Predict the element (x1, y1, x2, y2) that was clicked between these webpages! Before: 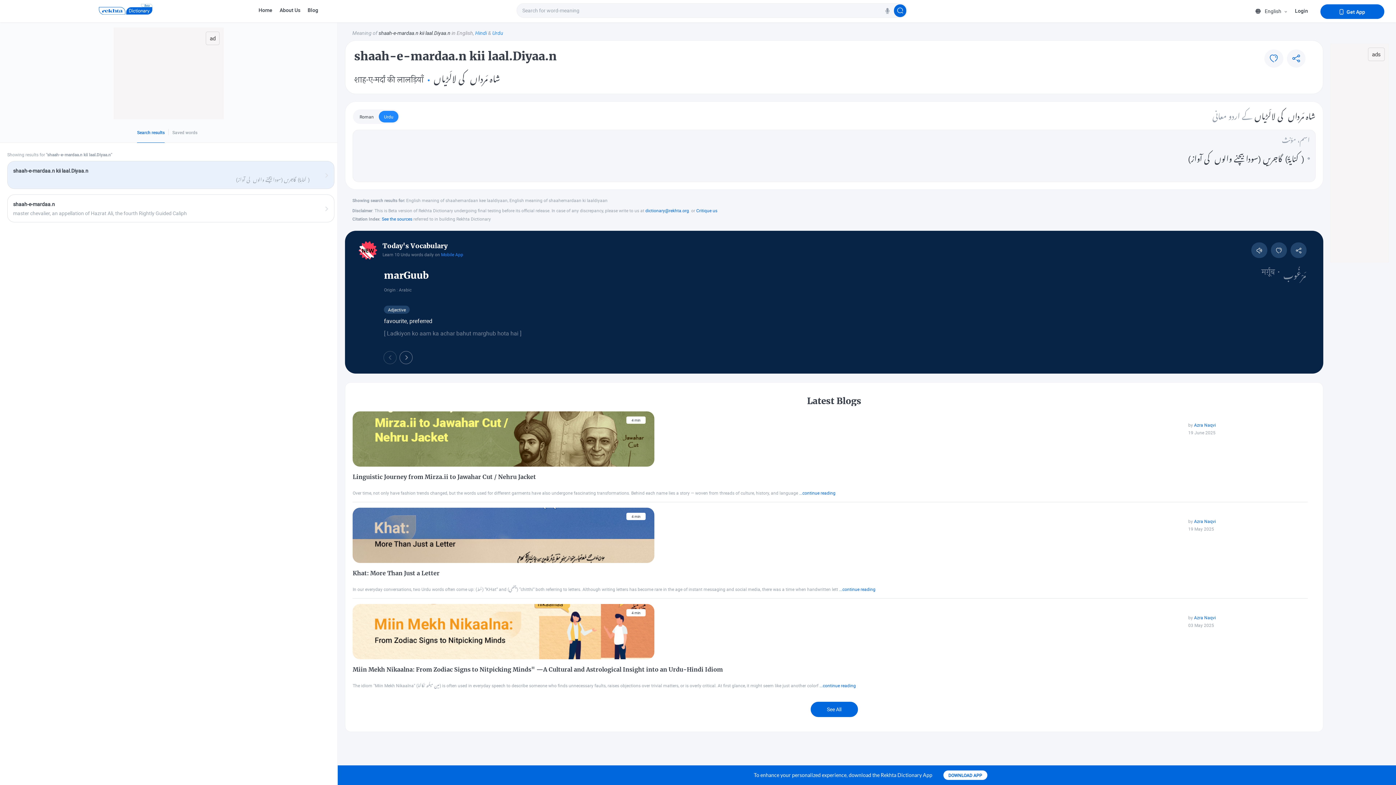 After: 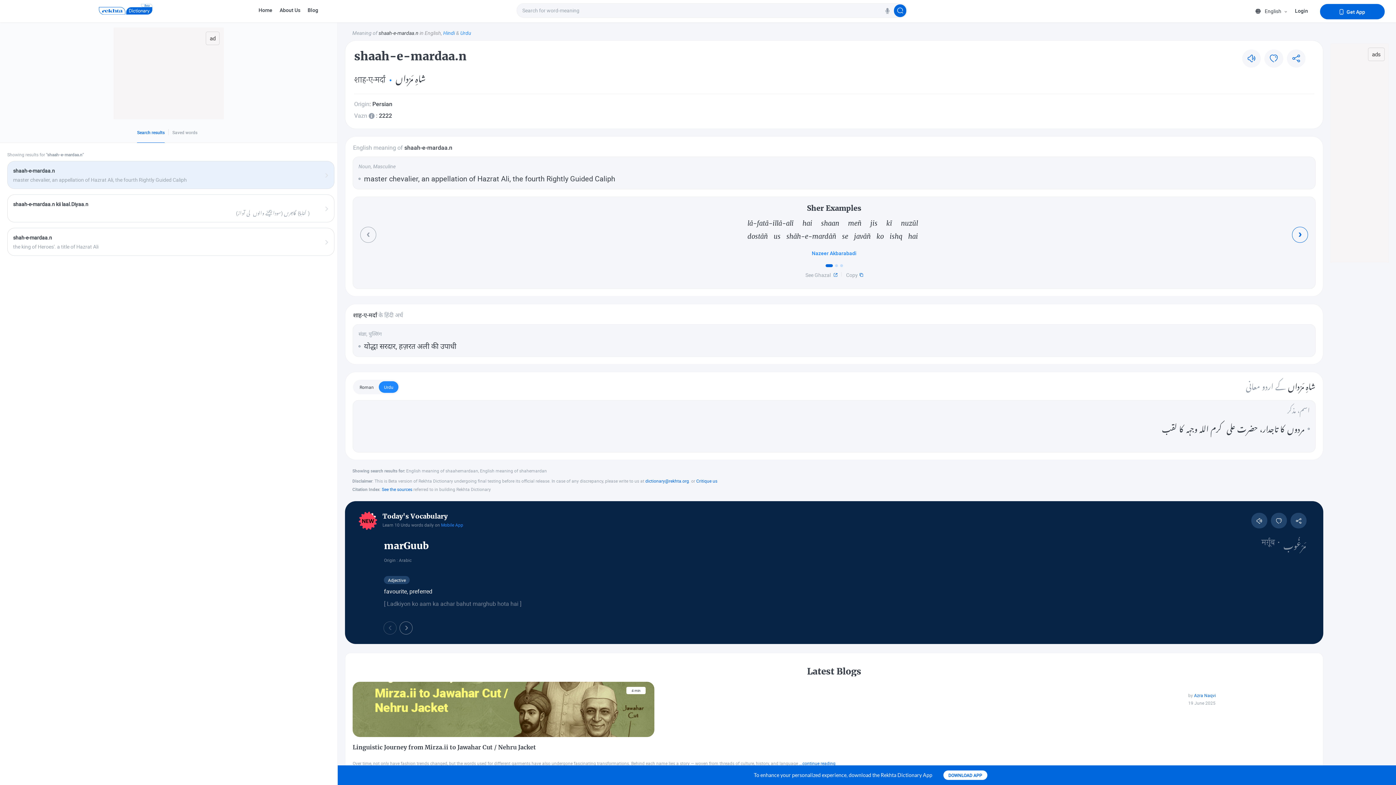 Action: bbox: (7, 194, 334, 222)